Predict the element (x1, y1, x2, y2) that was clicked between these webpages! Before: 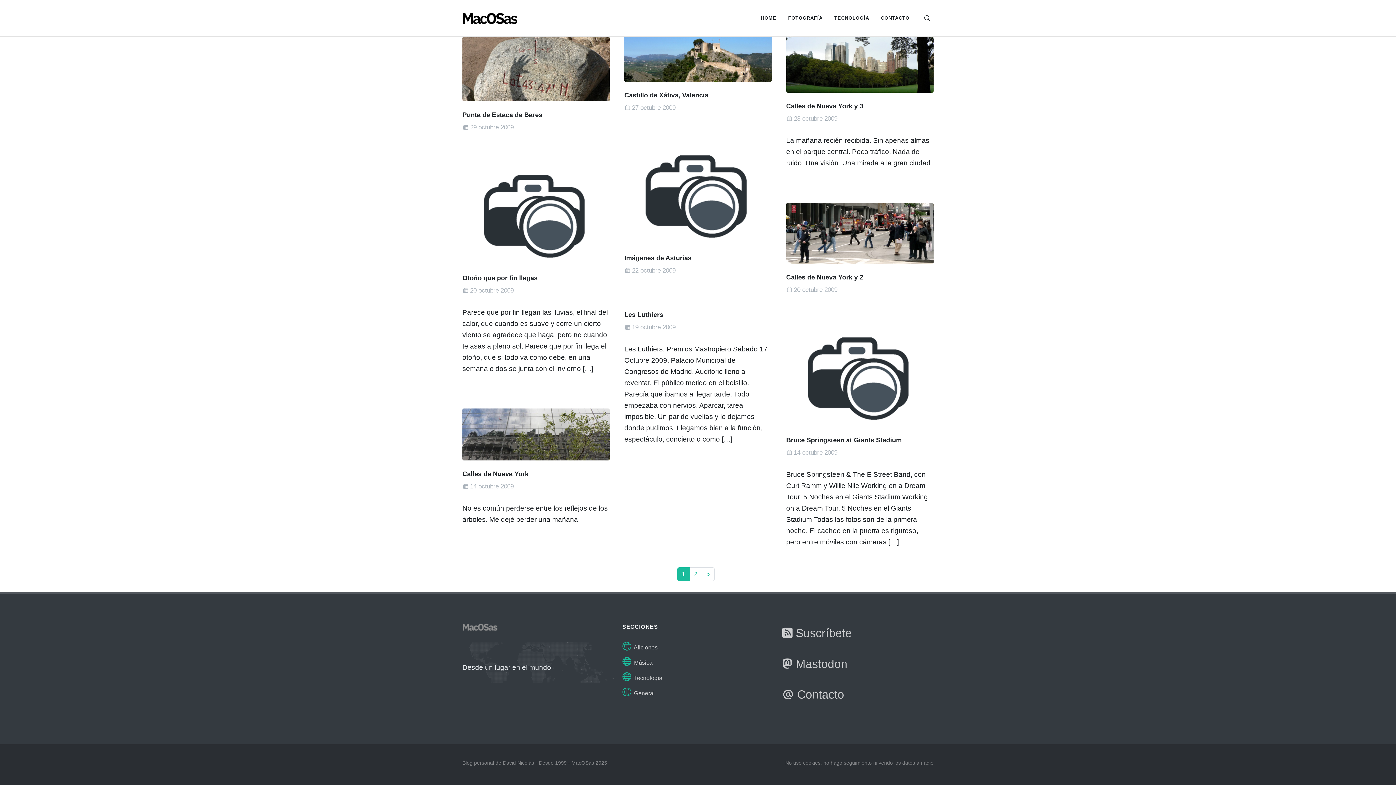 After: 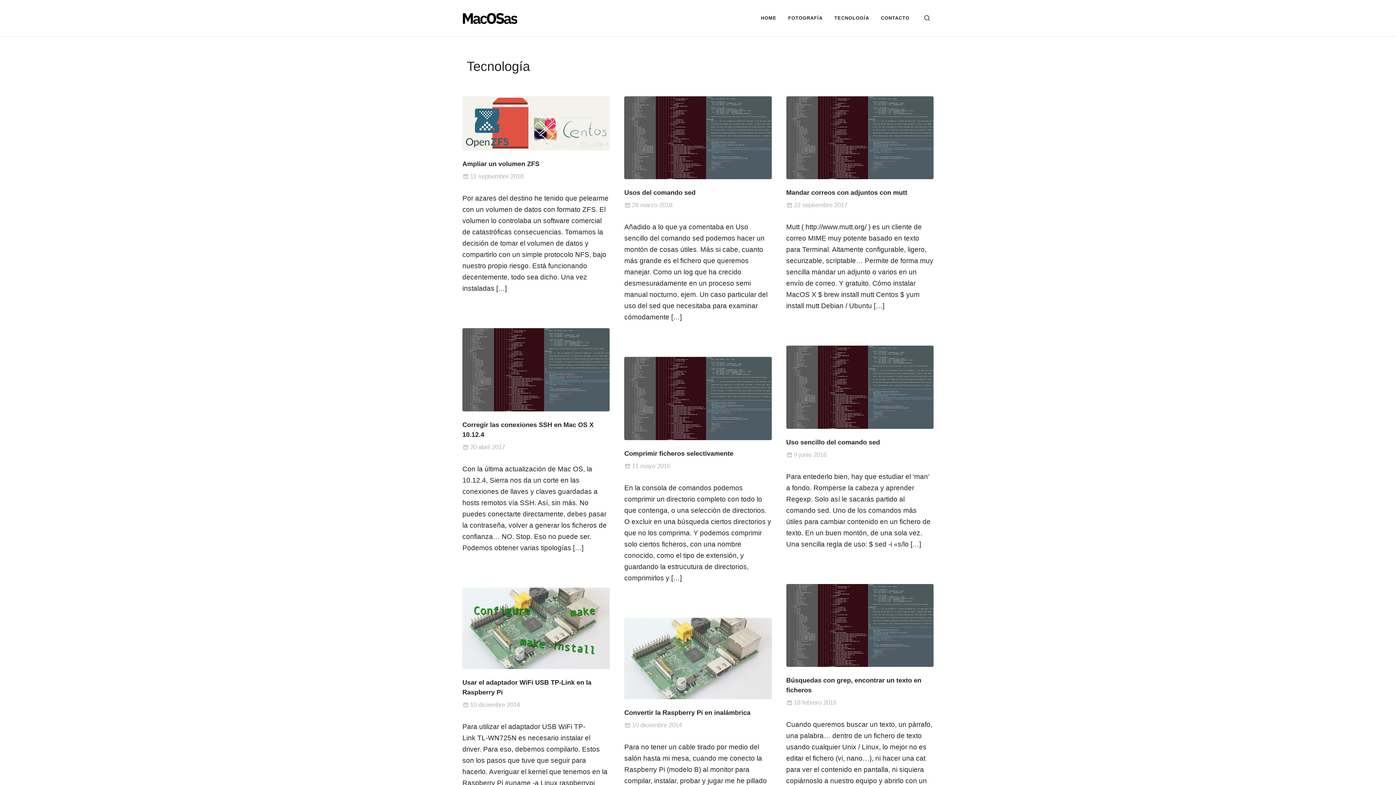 Action: bbox: (622, 670, 773, 682) label:  Tecnología